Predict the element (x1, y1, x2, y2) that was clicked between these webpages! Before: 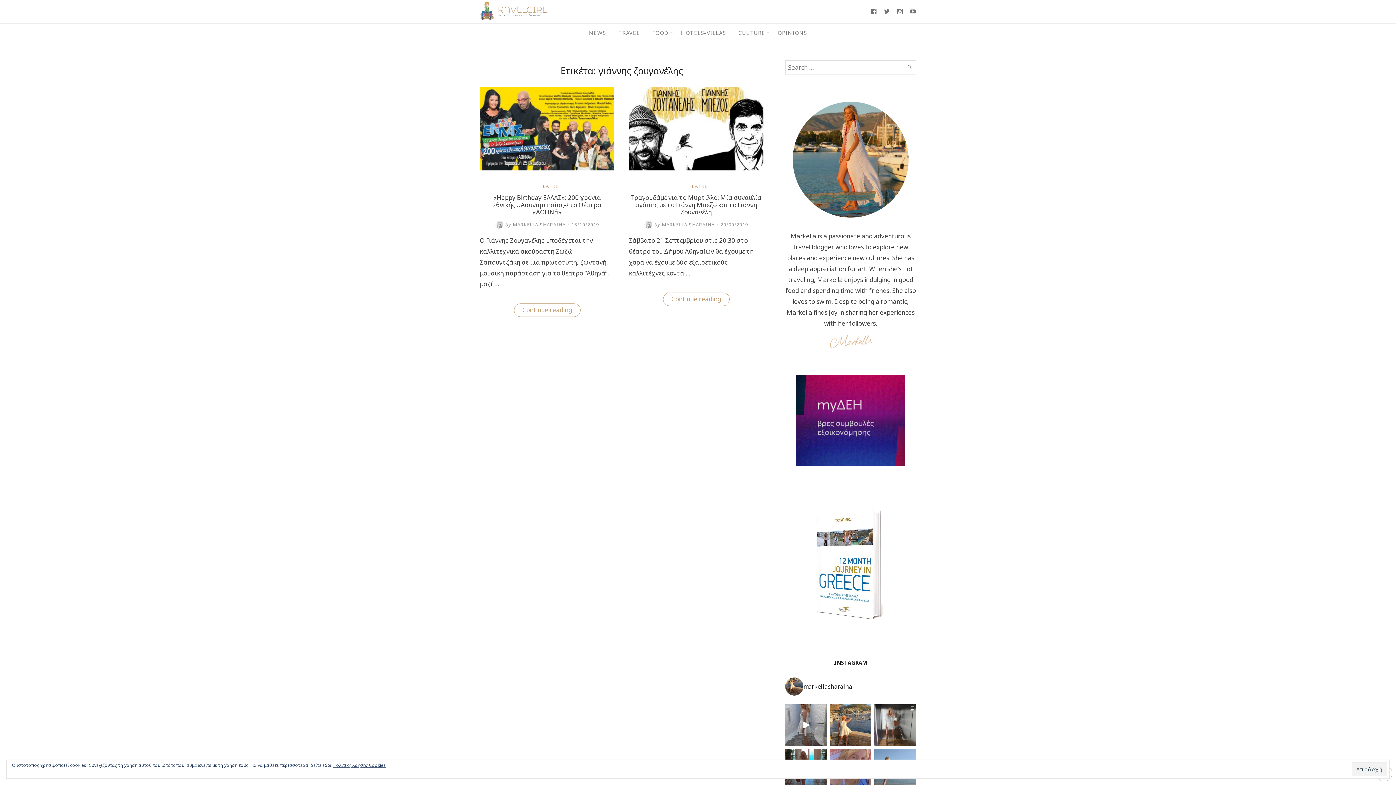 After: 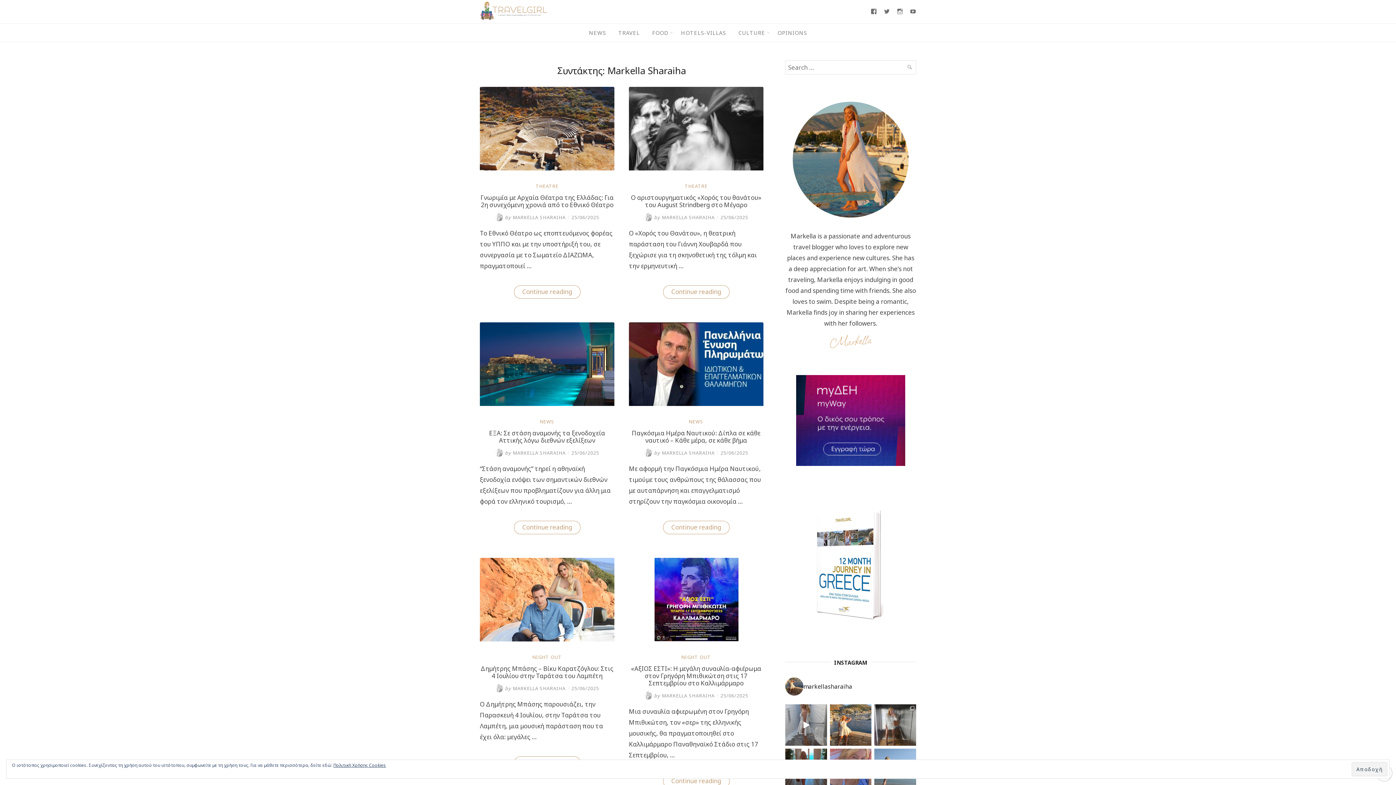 Action: bbox: (644, 220, 714, 228) label: by
MARKELLA SHARAIHA